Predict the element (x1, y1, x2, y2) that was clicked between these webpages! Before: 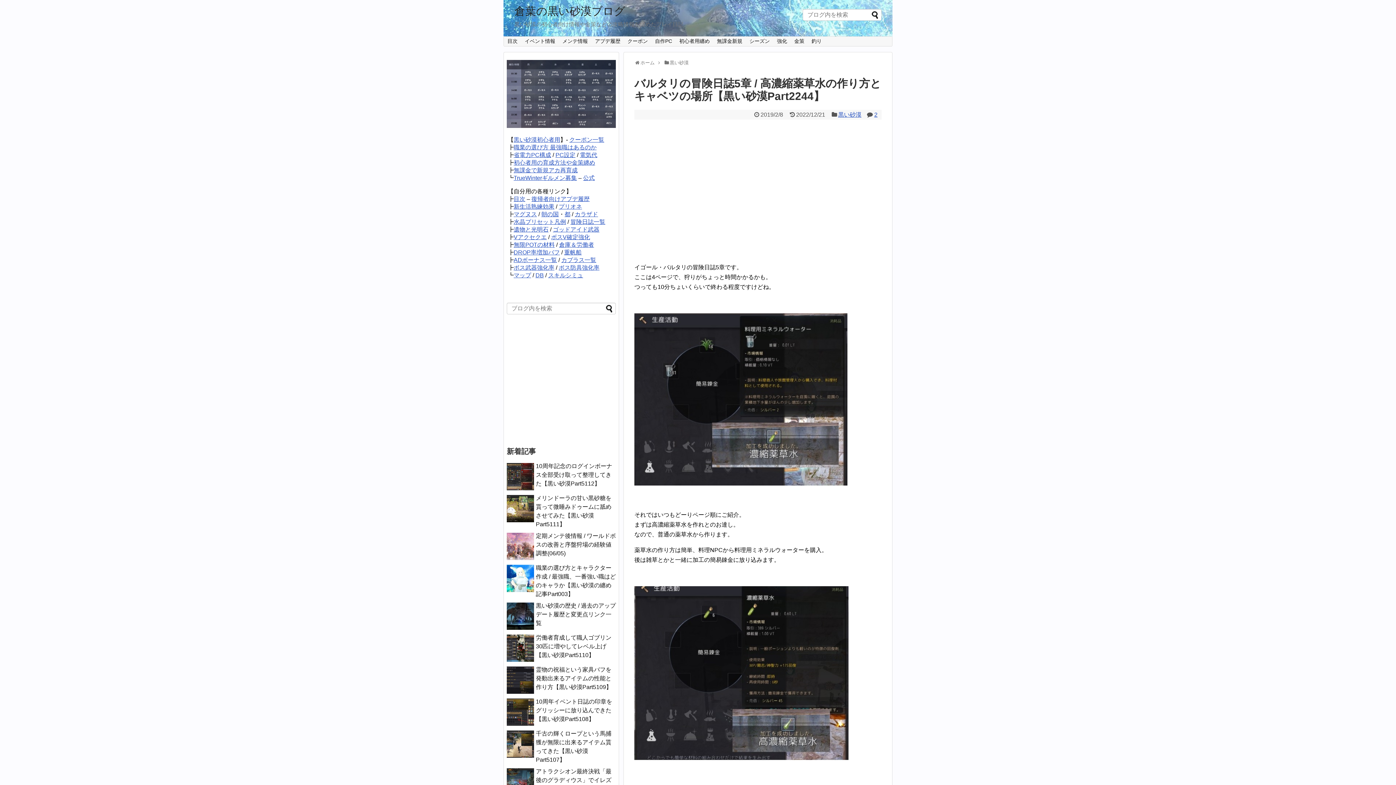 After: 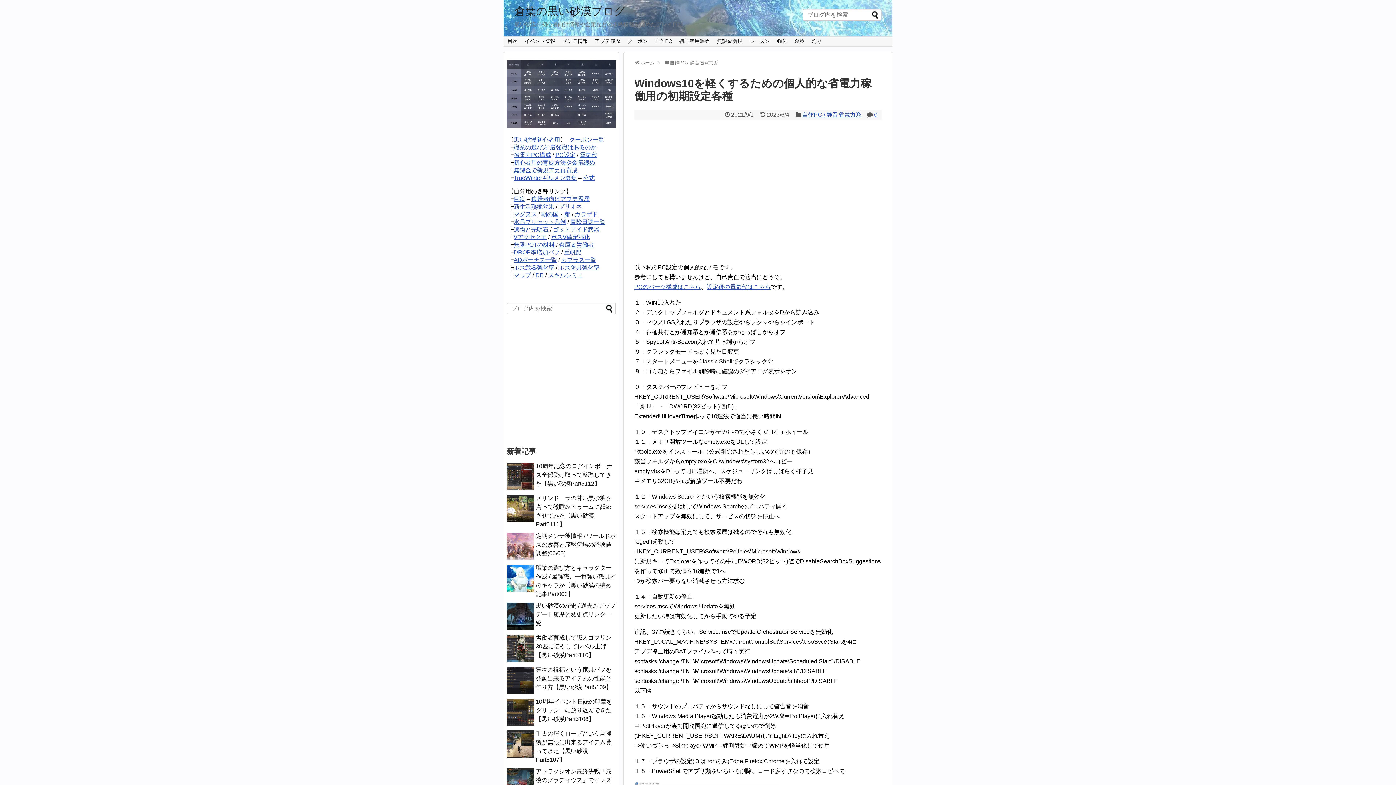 Action: label: PC設定 bbox: (555, 151, 575, 158)